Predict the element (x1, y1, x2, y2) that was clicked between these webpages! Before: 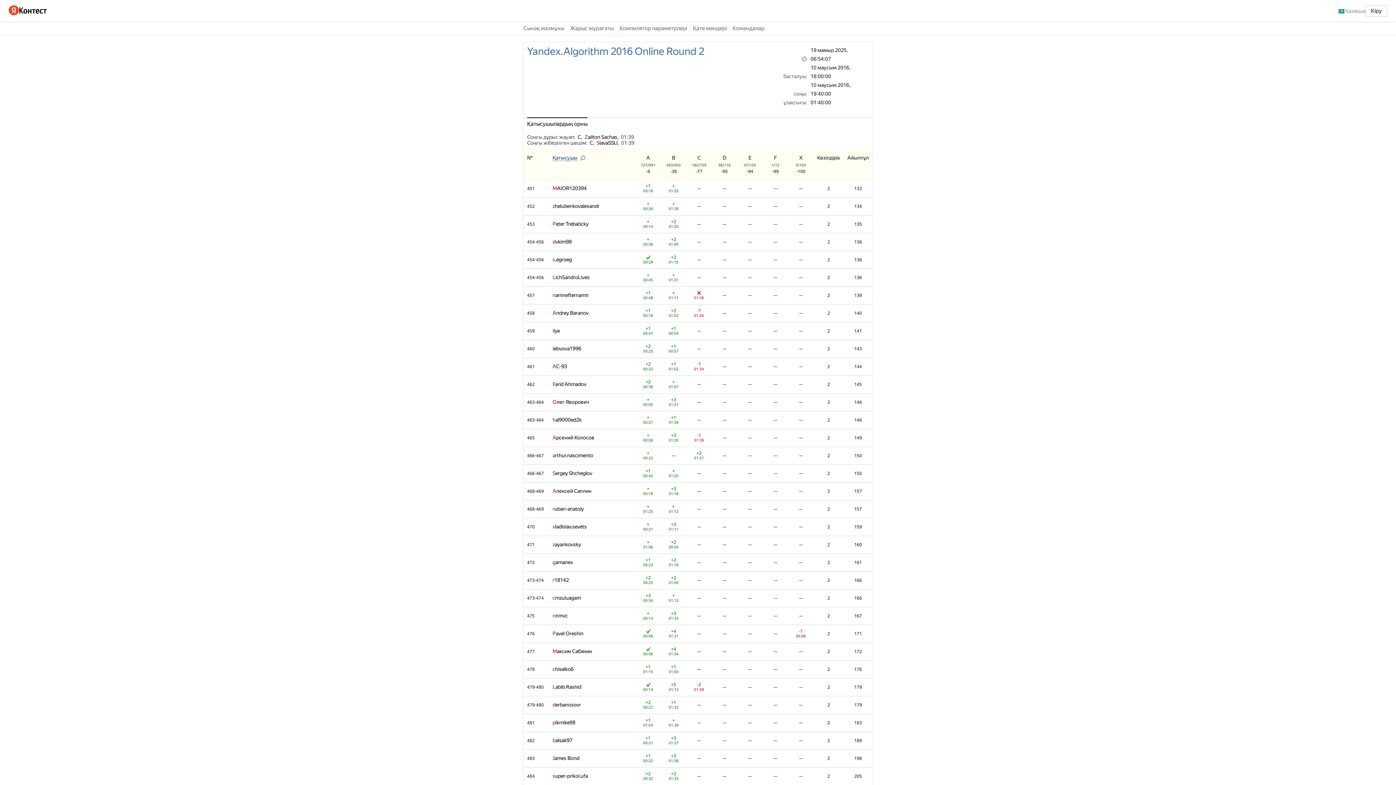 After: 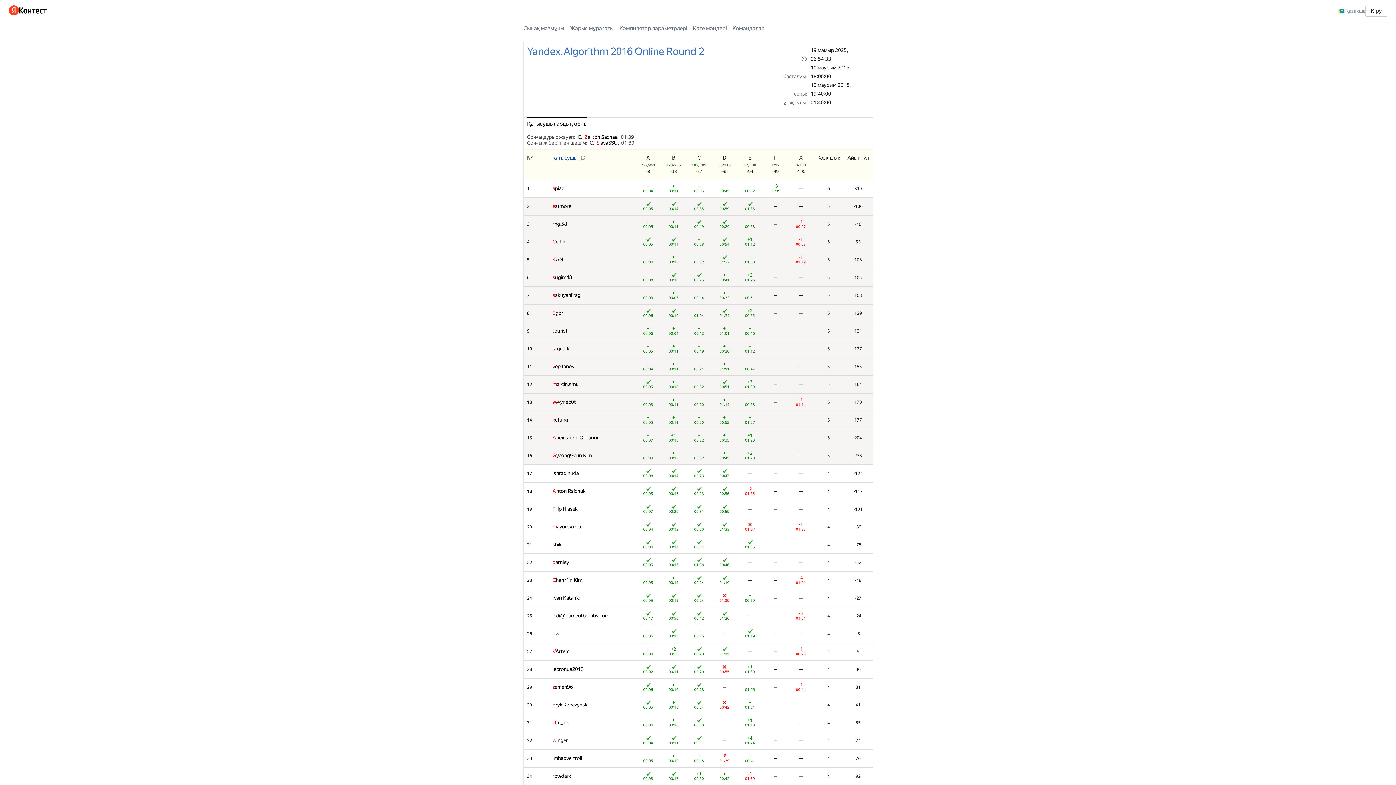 Action: label: Қатысушылардың орны bbox: (527, 117, 587, 130)